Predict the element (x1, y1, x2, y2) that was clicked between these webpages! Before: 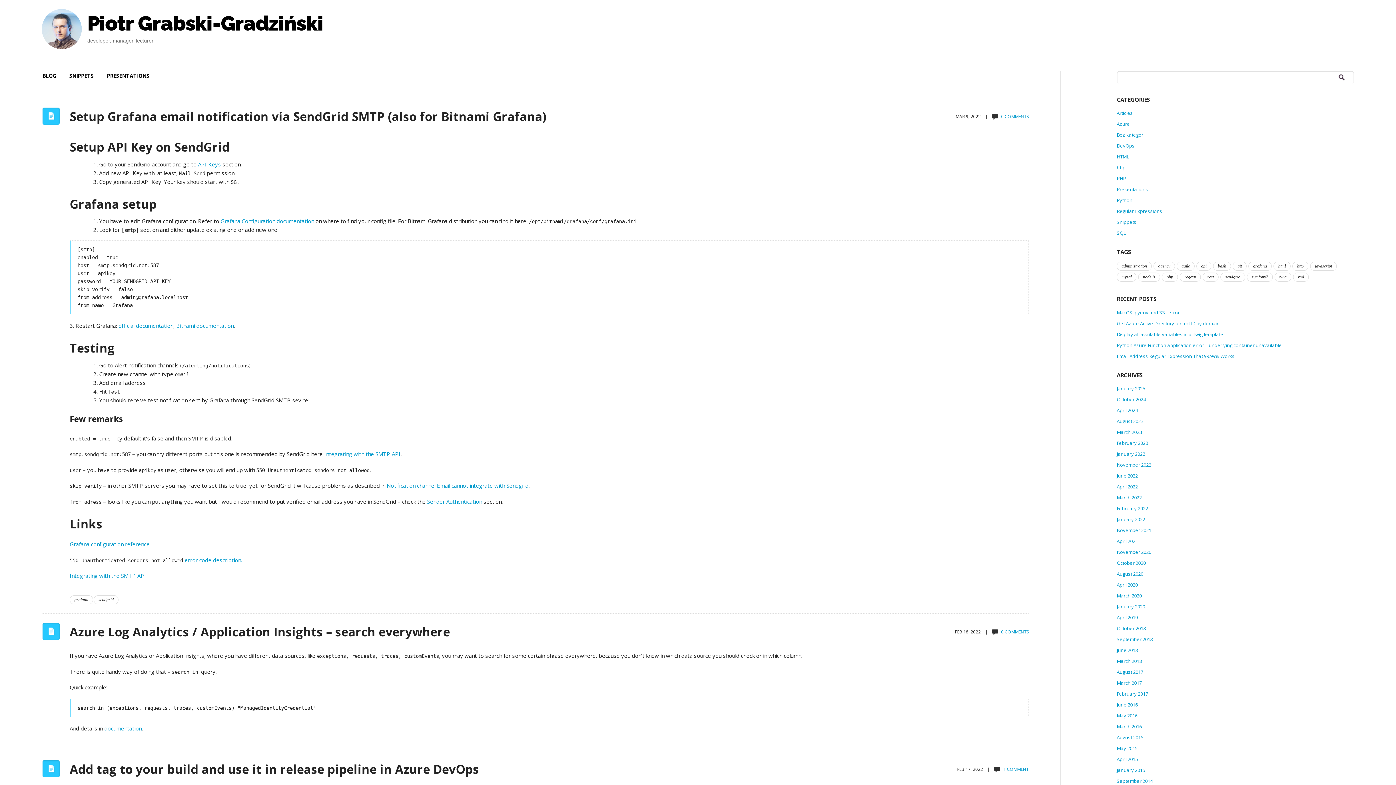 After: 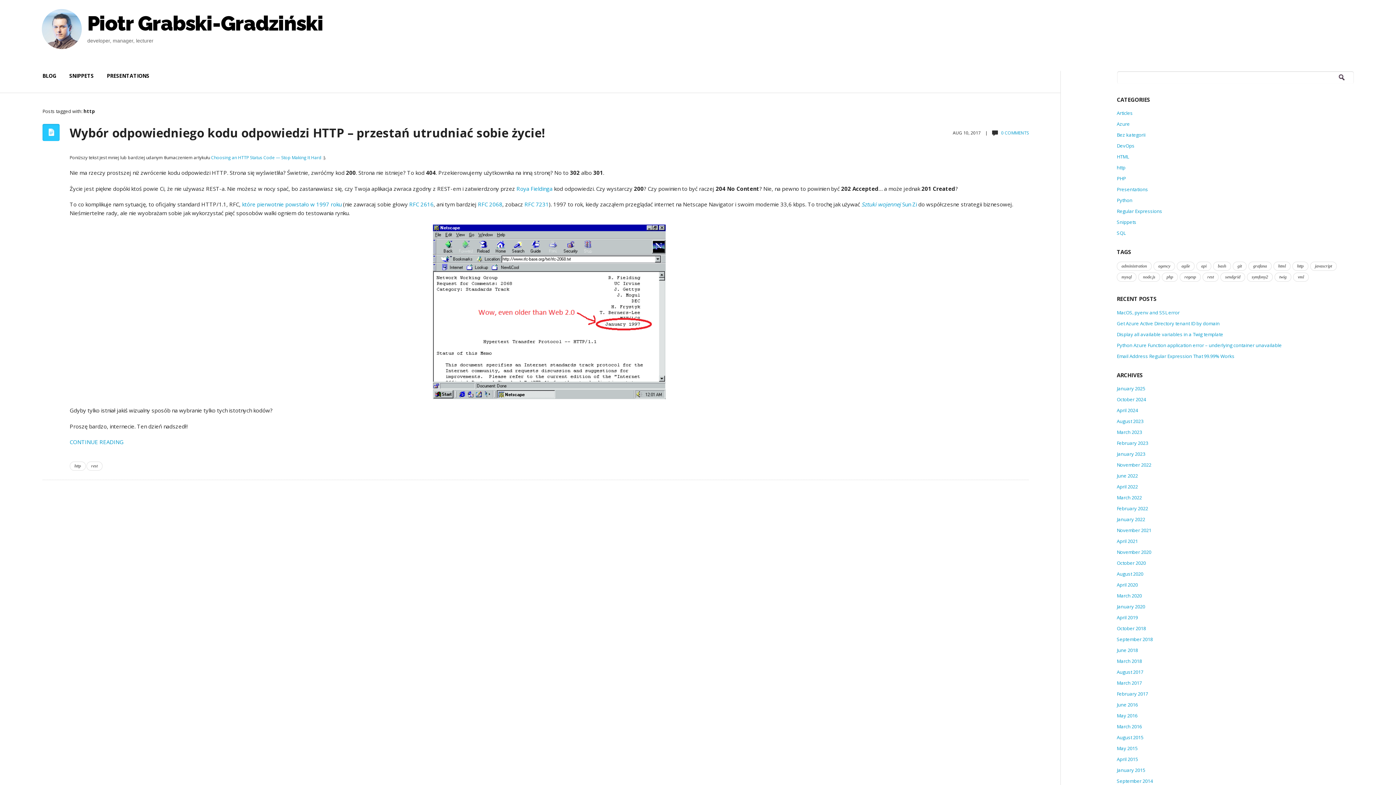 Action: label: http (1 item) bbox: (1292, 261, 1308, 271)